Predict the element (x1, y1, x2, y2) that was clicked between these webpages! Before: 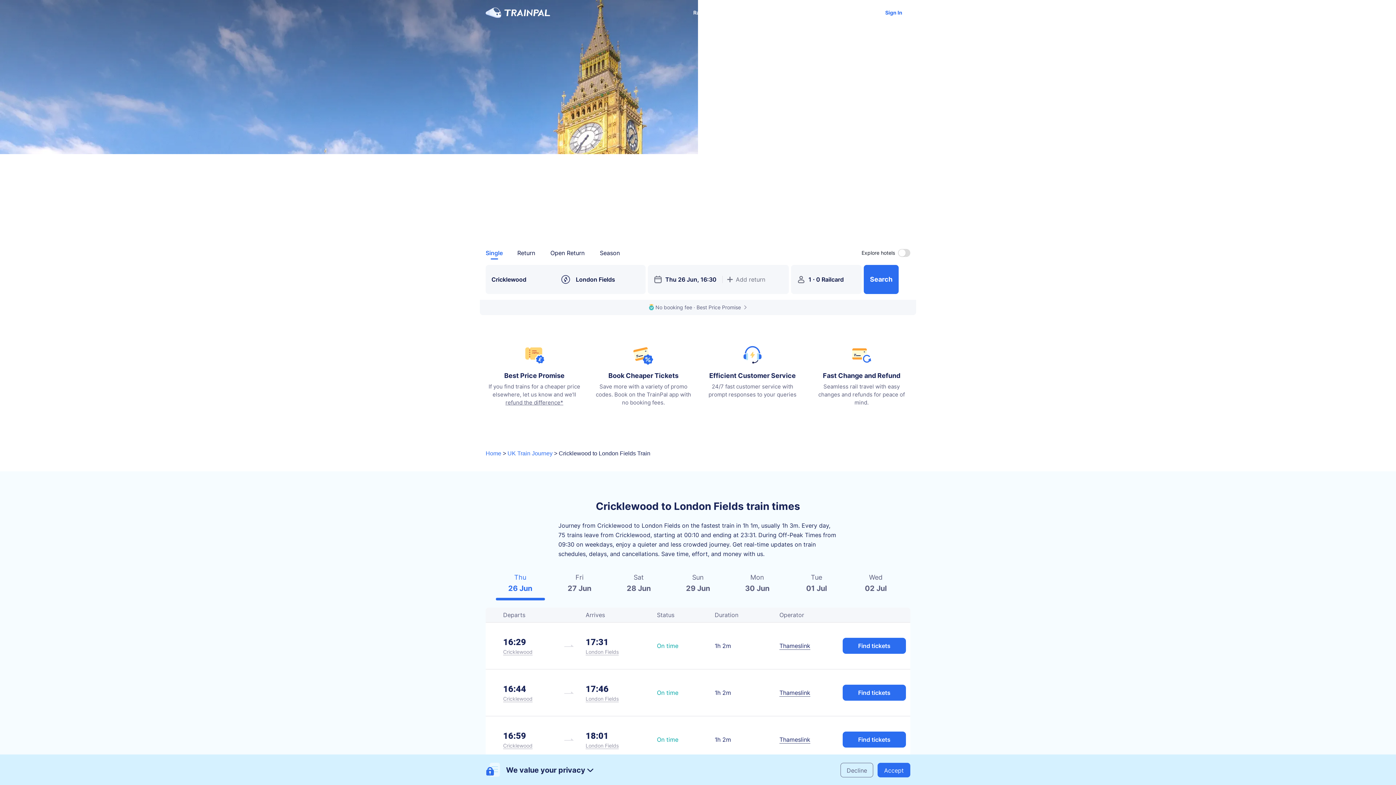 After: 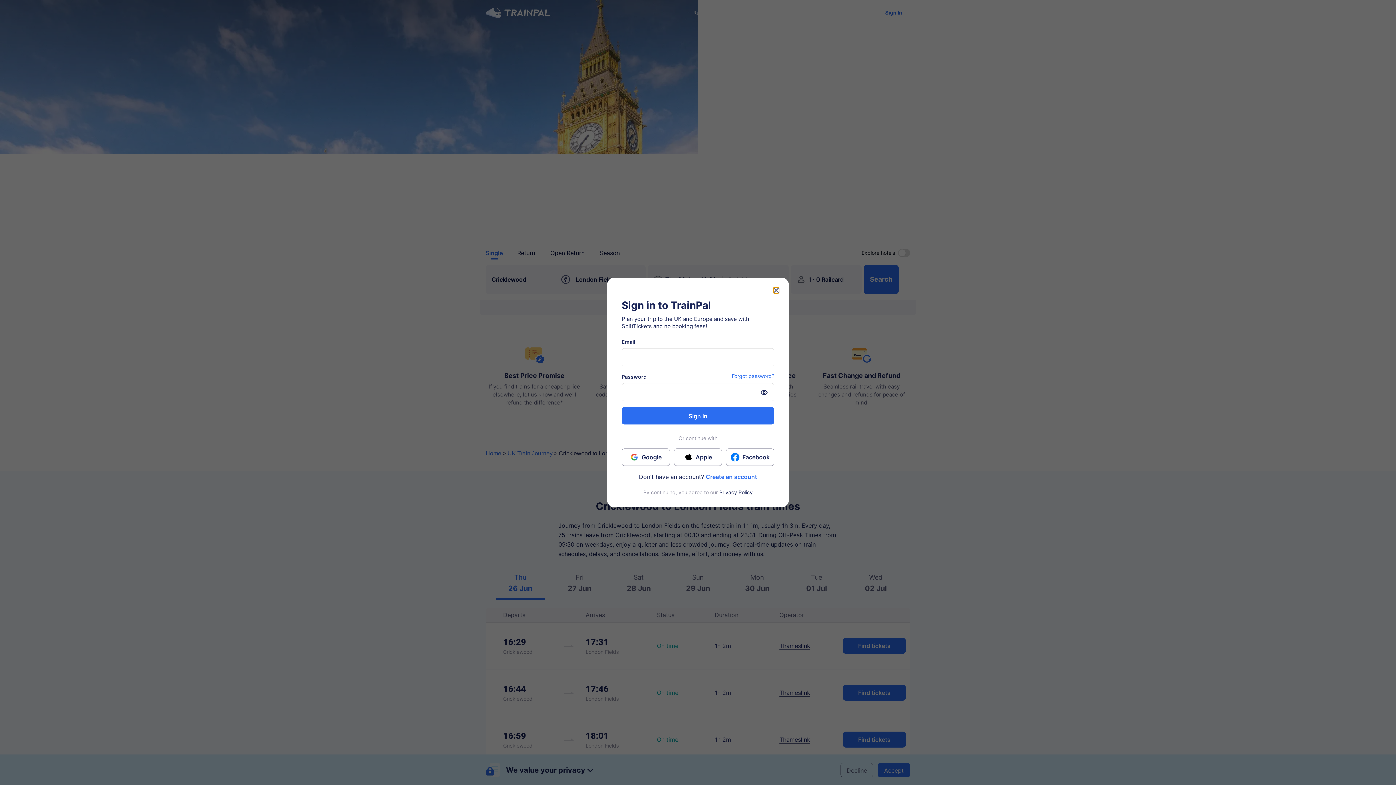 Action: bbox: (877, 6, 910, 18) label: Sign In